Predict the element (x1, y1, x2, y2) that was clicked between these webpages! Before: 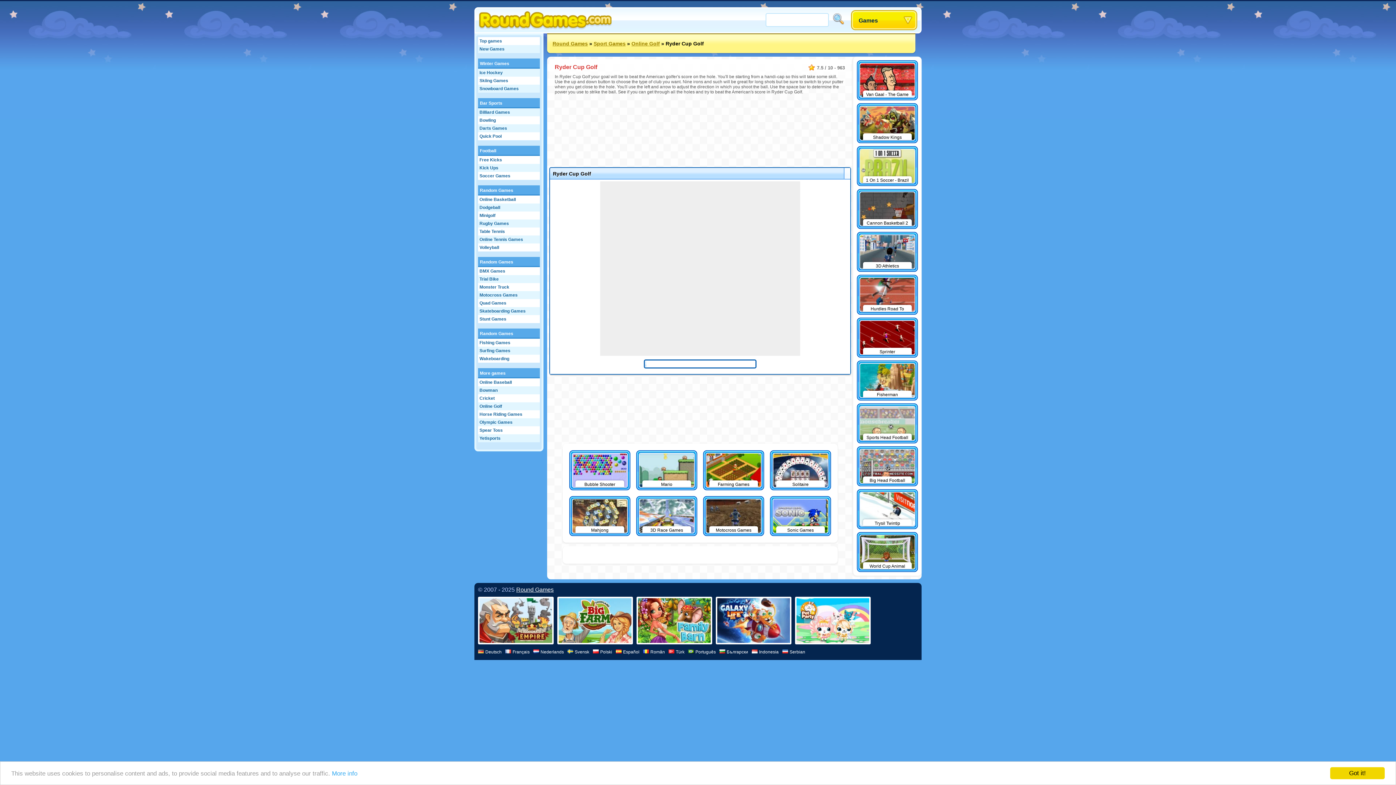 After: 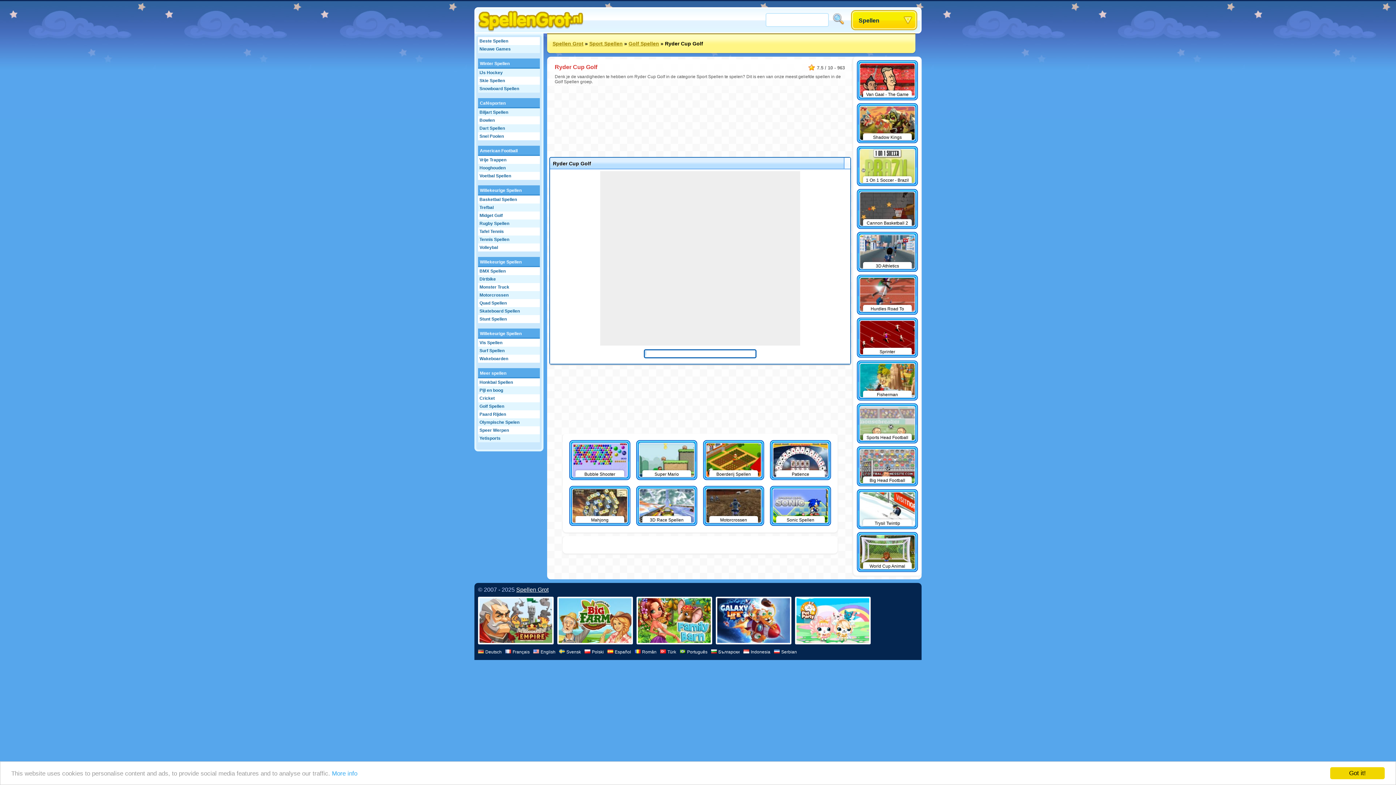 Action: bbox: (533, 649, 564, 654) label: Nederlands